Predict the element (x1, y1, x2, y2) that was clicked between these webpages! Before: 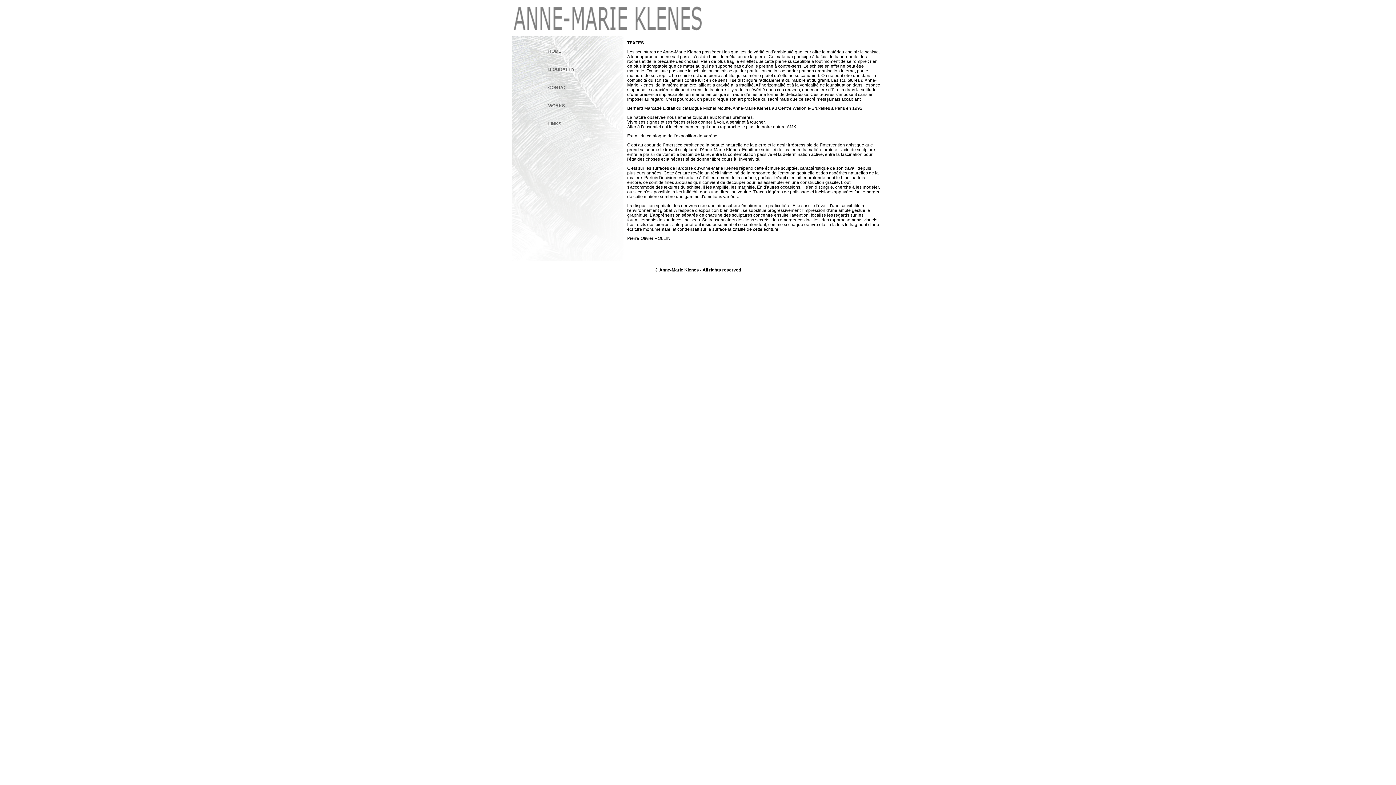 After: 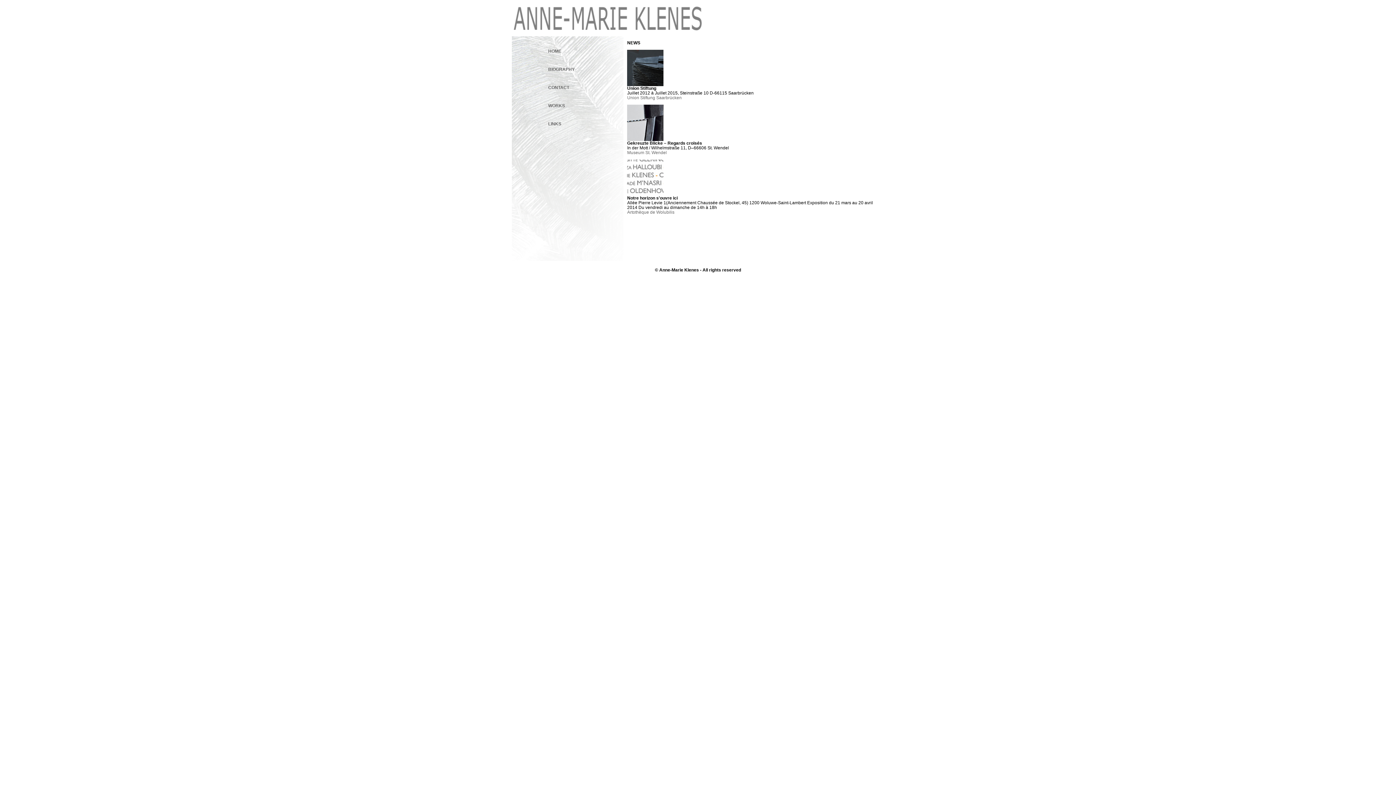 Action: bbox: (548, 48, 561, 53) label: HOME